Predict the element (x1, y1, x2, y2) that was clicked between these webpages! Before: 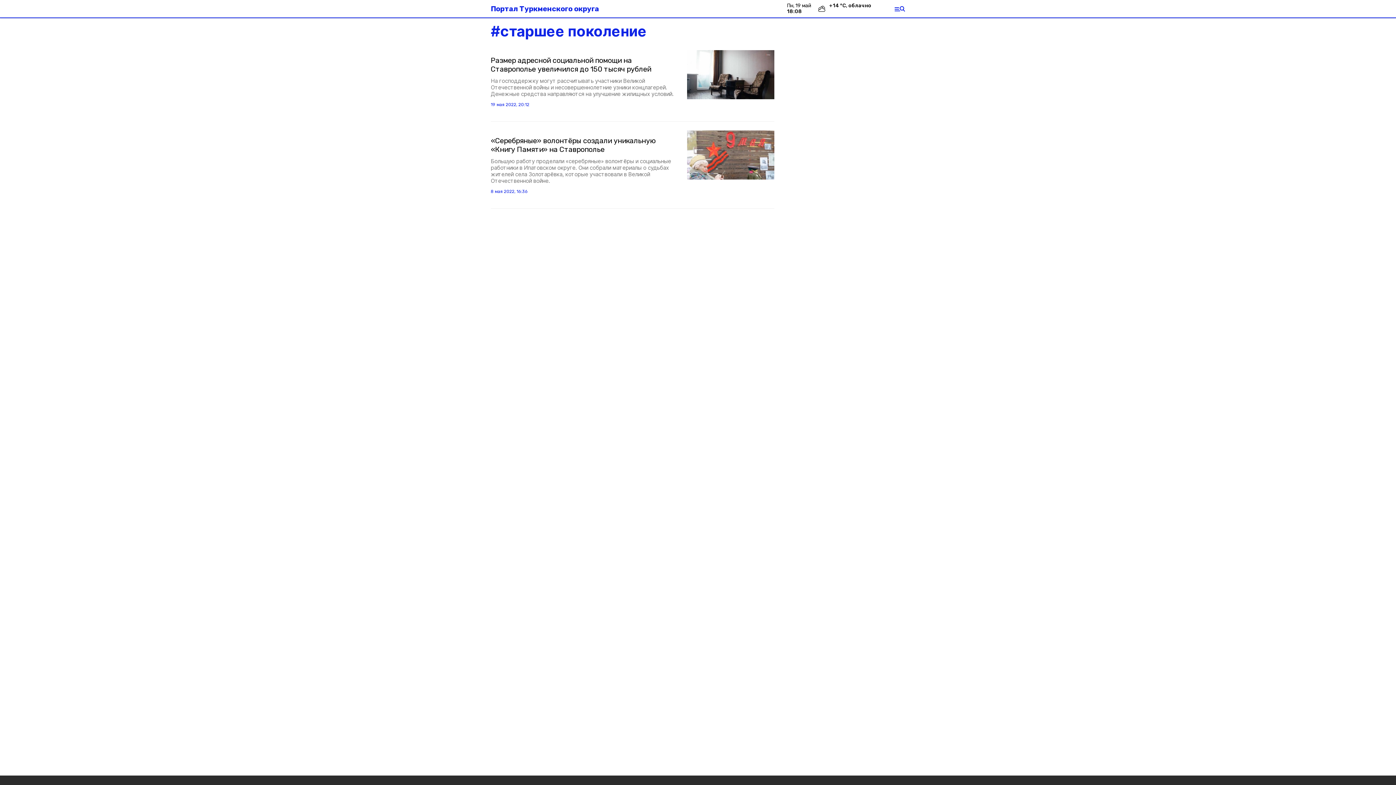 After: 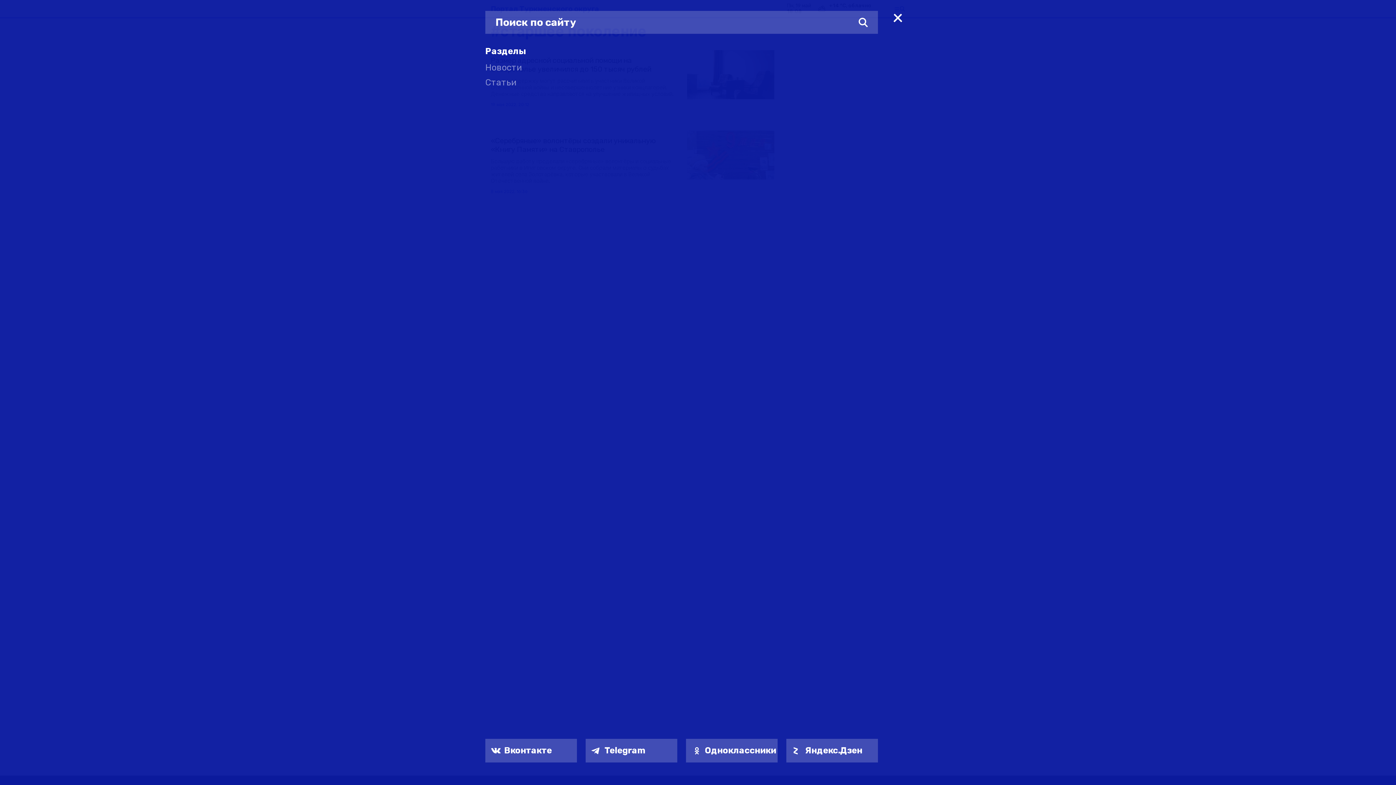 Action: bbox: (894, 6, 905, 11)